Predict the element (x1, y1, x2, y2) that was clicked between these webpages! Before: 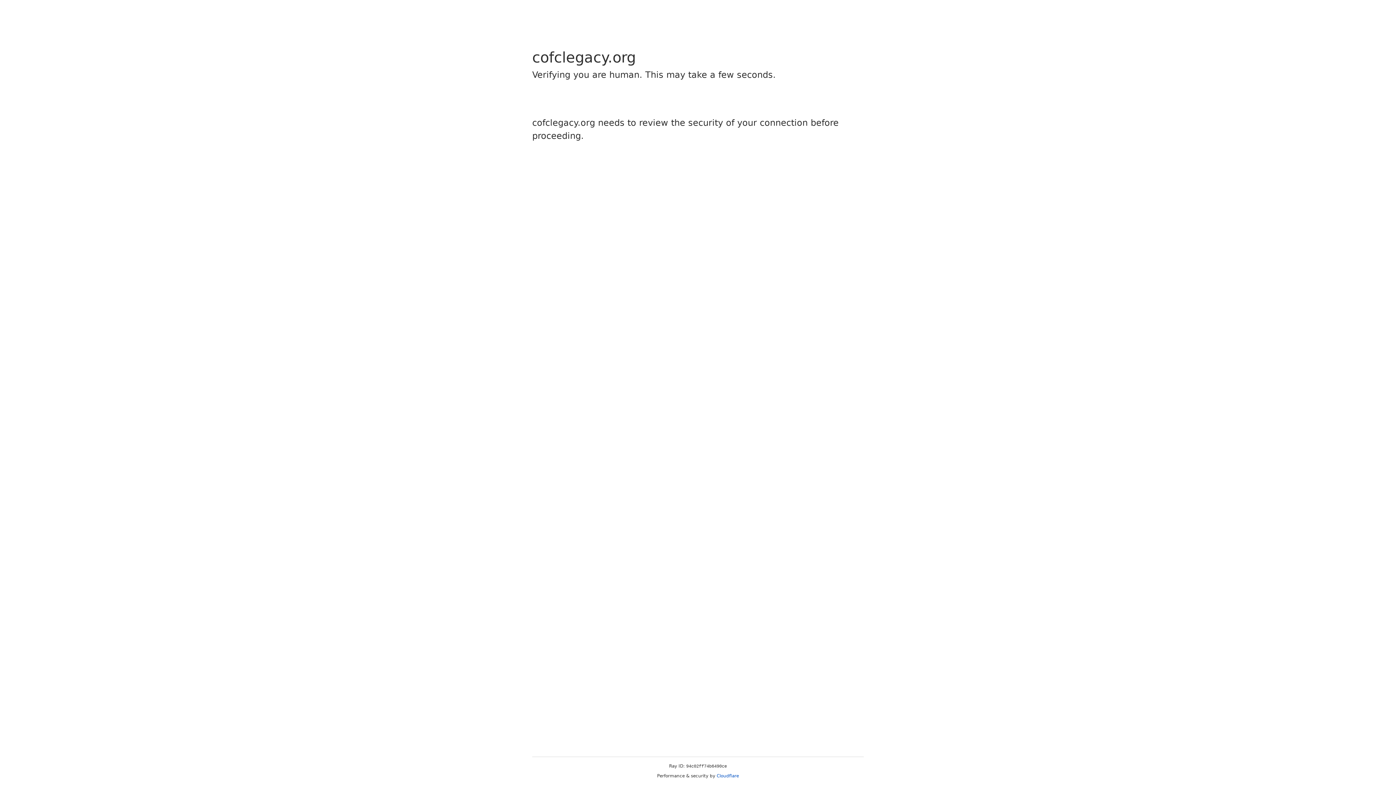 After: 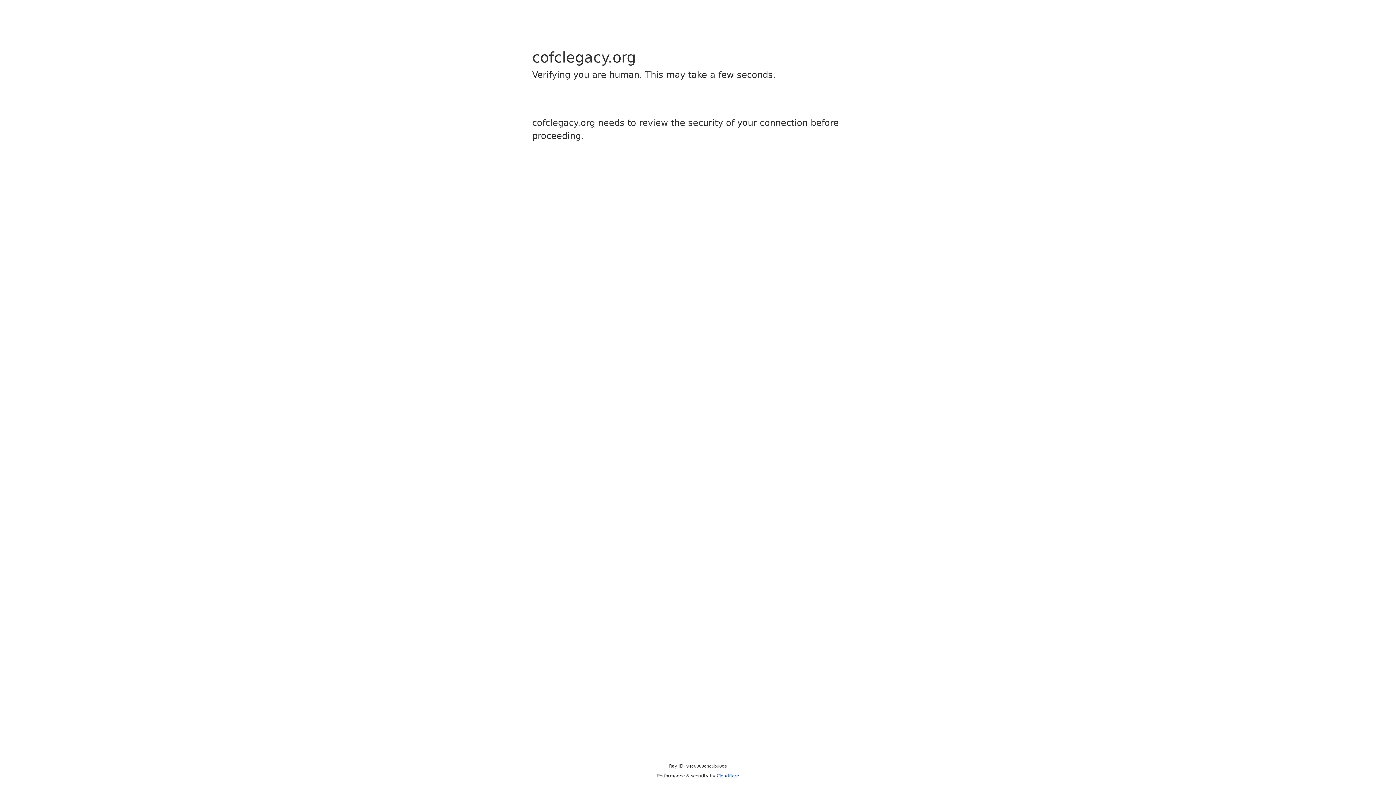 Action: bbox: (716, 773, 739, 778) label: Cloudflare